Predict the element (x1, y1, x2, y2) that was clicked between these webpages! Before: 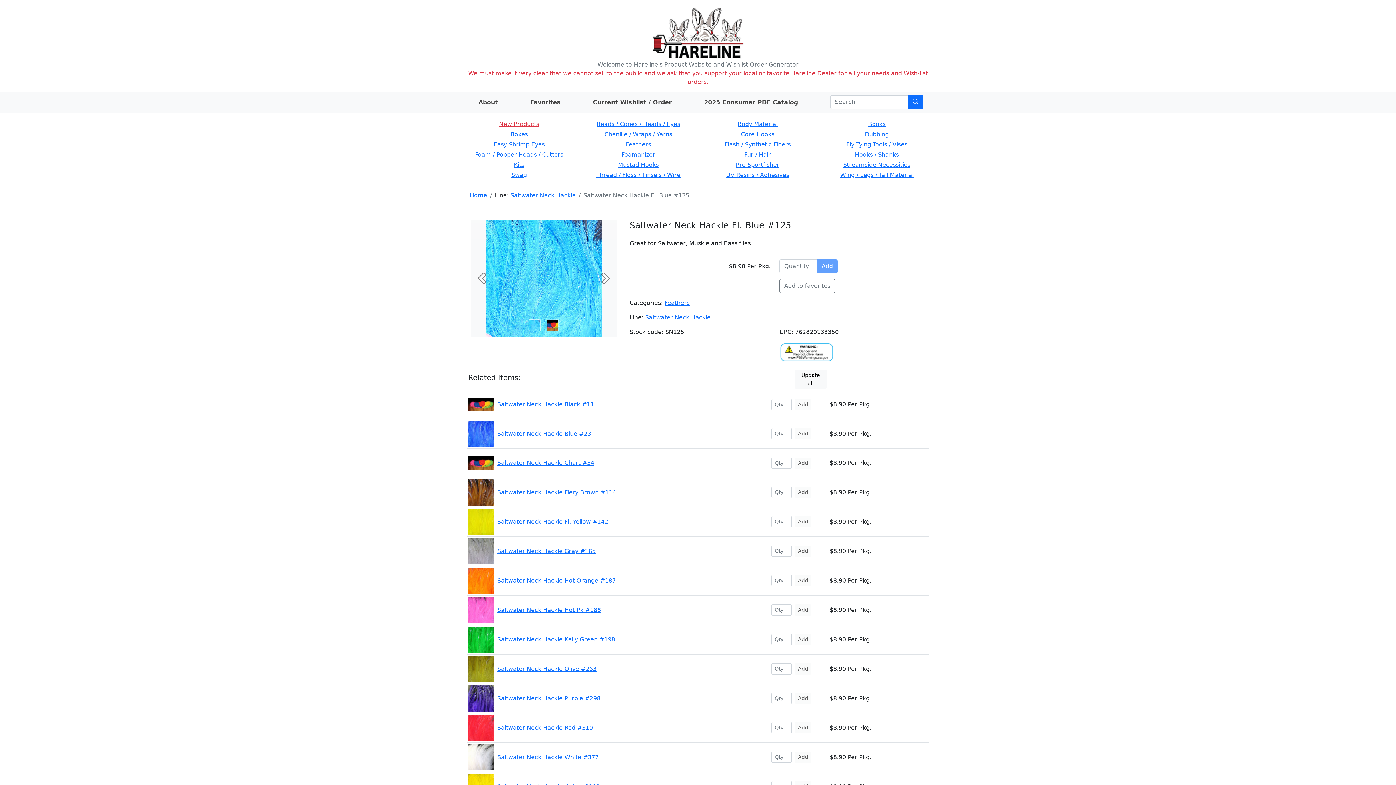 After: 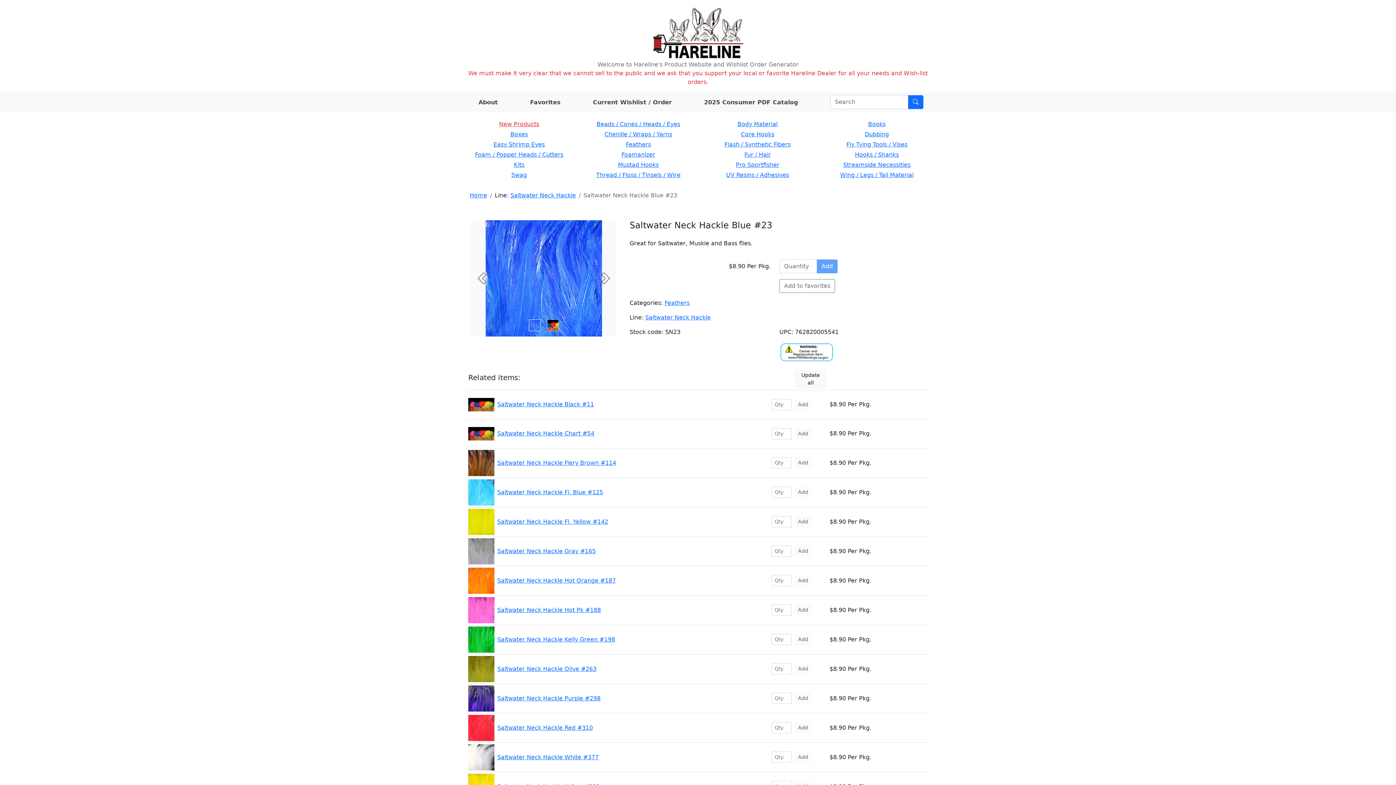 Action: label: Saltwater Neck Hackle Blue #23 bbox: (497, 430, 591, 437)